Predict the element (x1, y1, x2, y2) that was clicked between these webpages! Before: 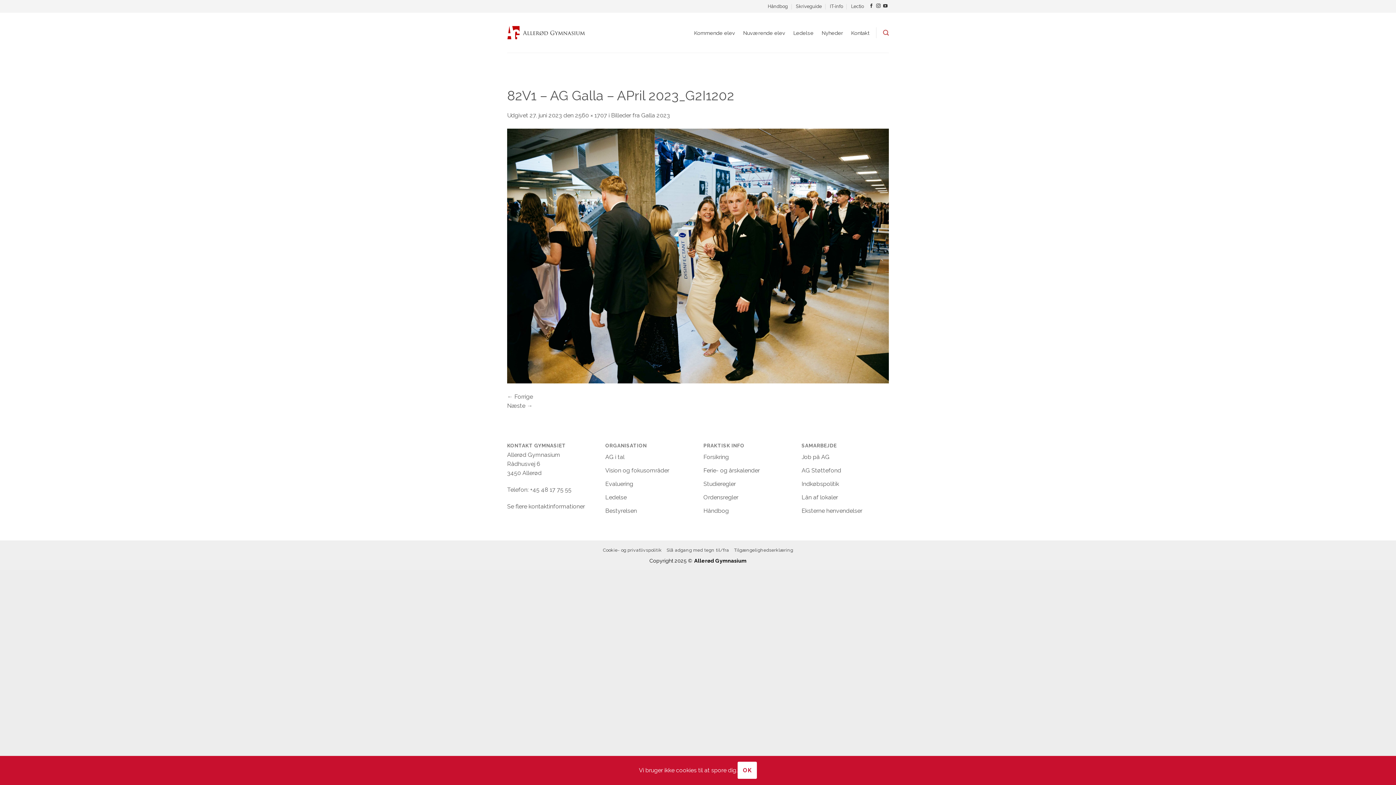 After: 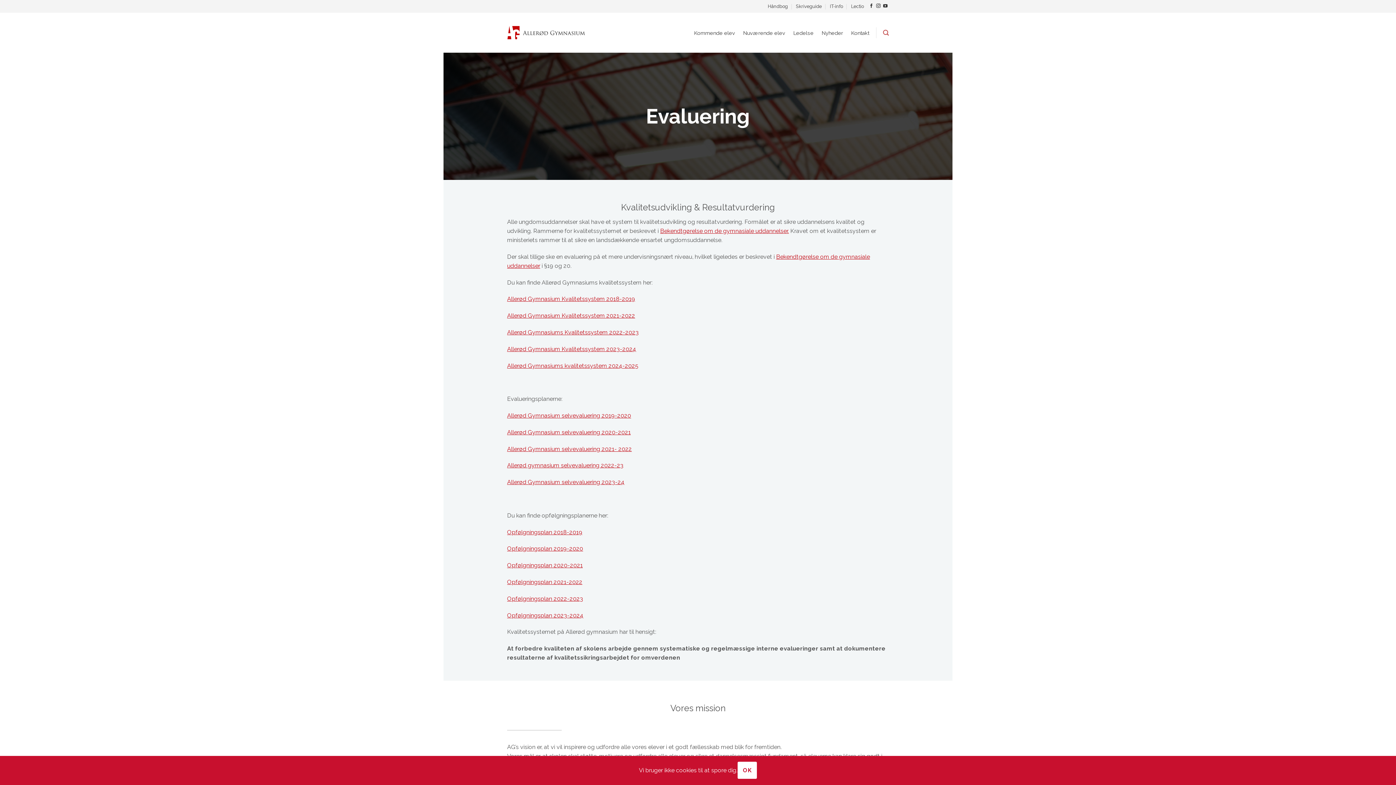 Action: label: Evaluering bbox: (605, 477, 633, 491)